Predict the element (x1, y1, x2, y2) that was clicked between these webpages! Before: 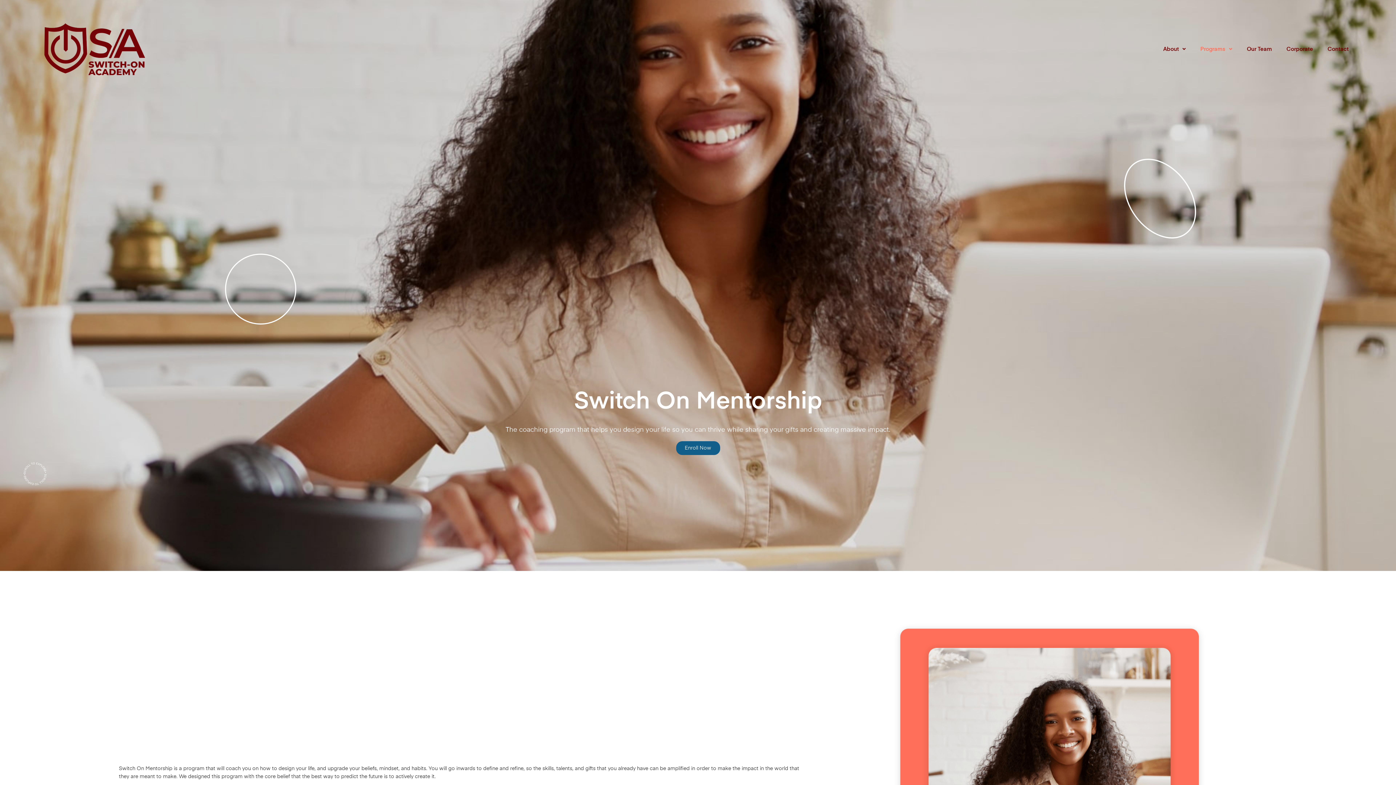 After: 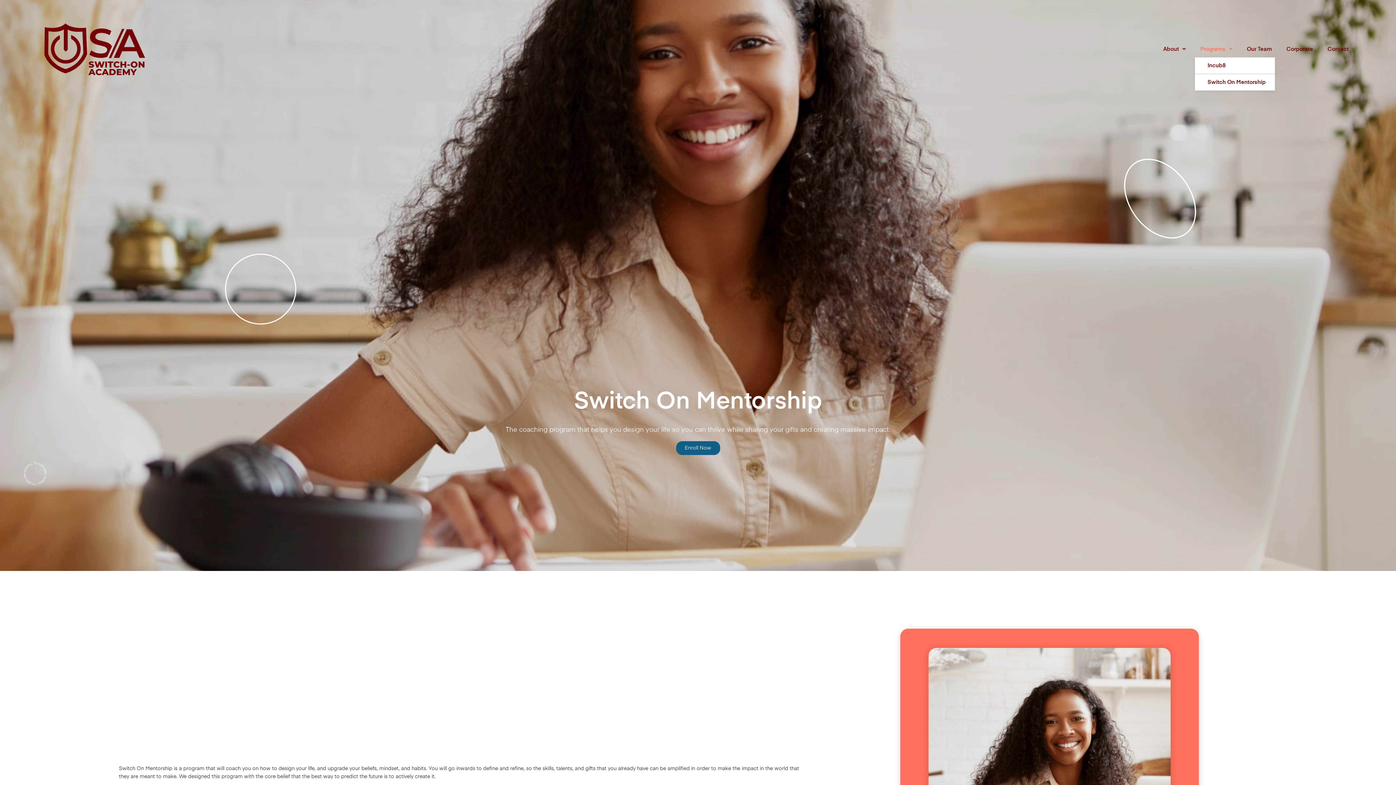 Action: label: Programs bbox: (1195, 41, 1238, 57)